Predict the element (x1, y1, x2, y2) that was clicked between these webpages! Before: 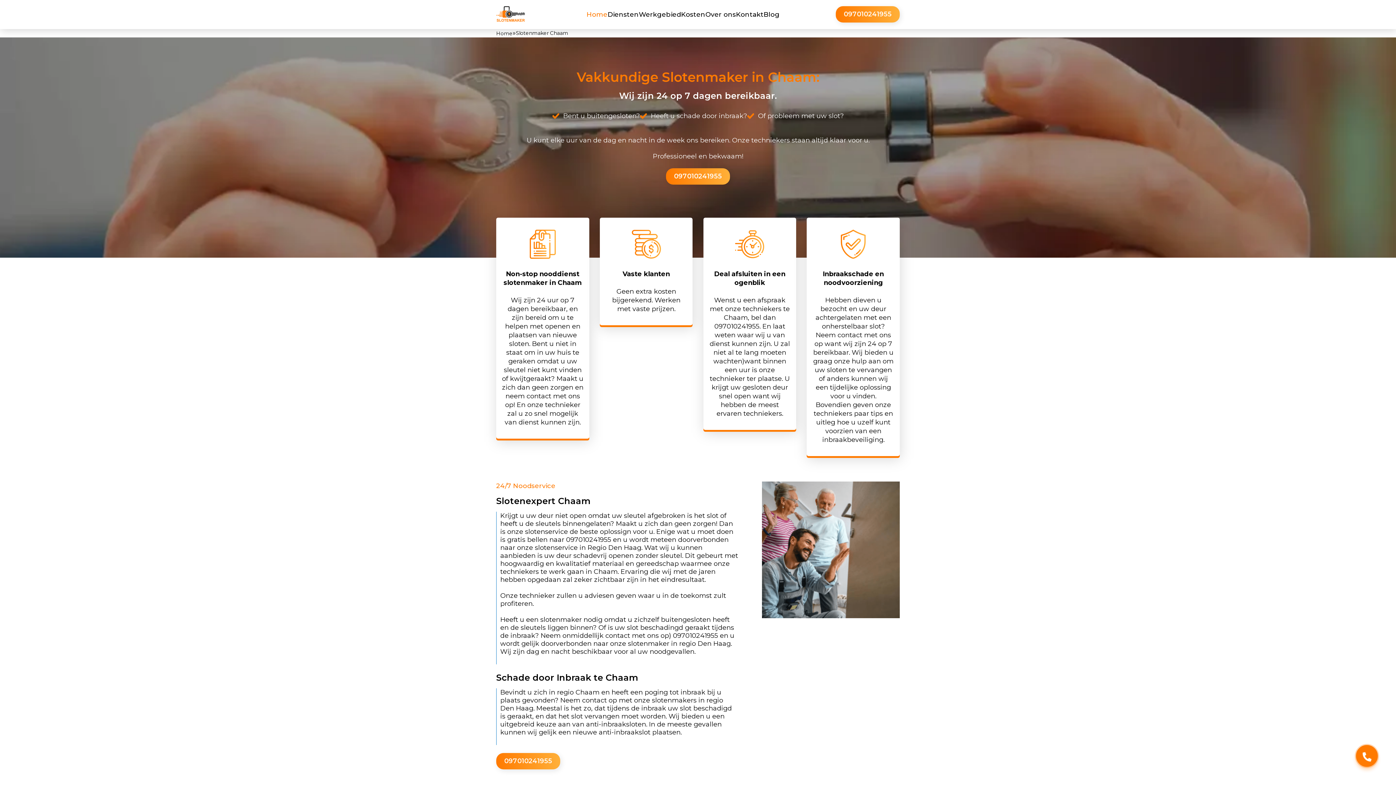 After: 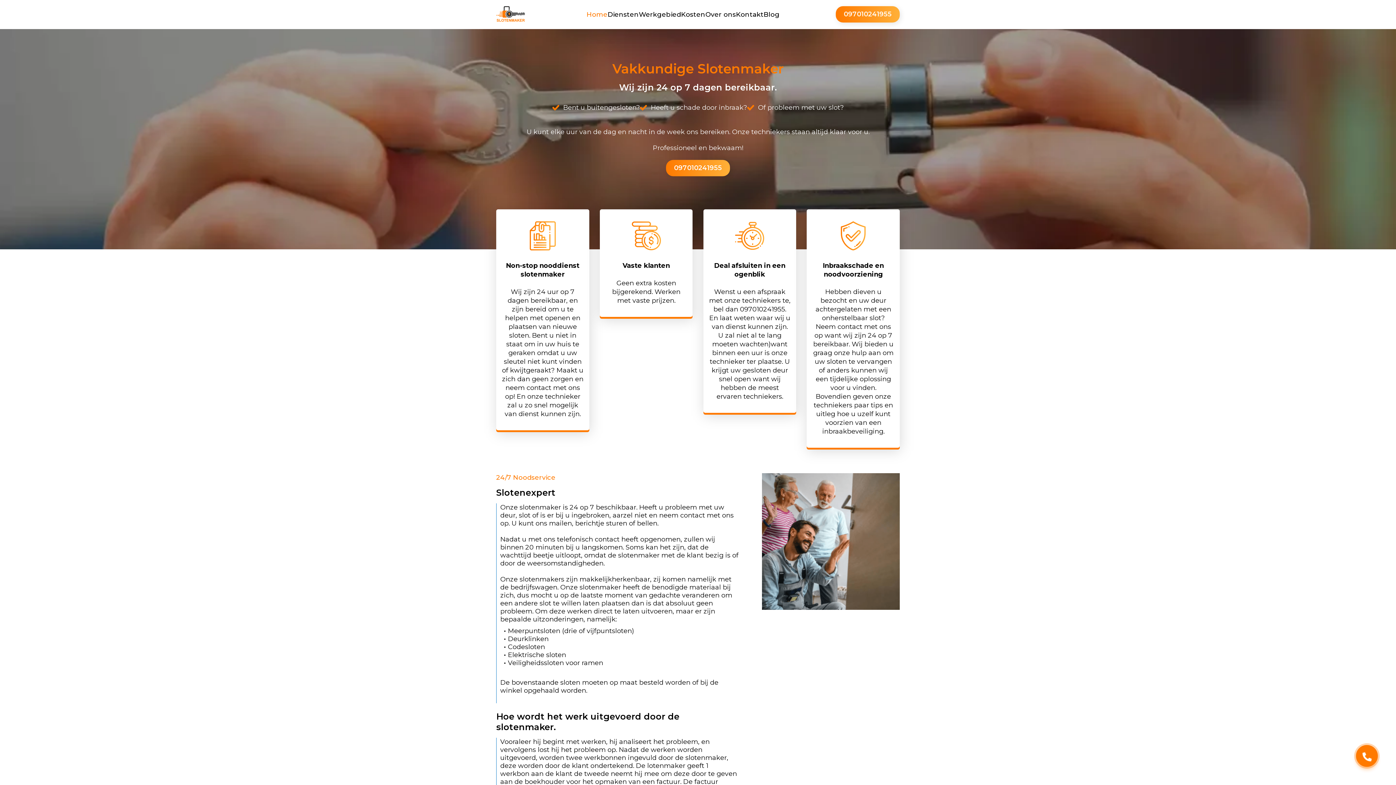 Action: label: Kosten bbox: (681, 10, 705, 18)